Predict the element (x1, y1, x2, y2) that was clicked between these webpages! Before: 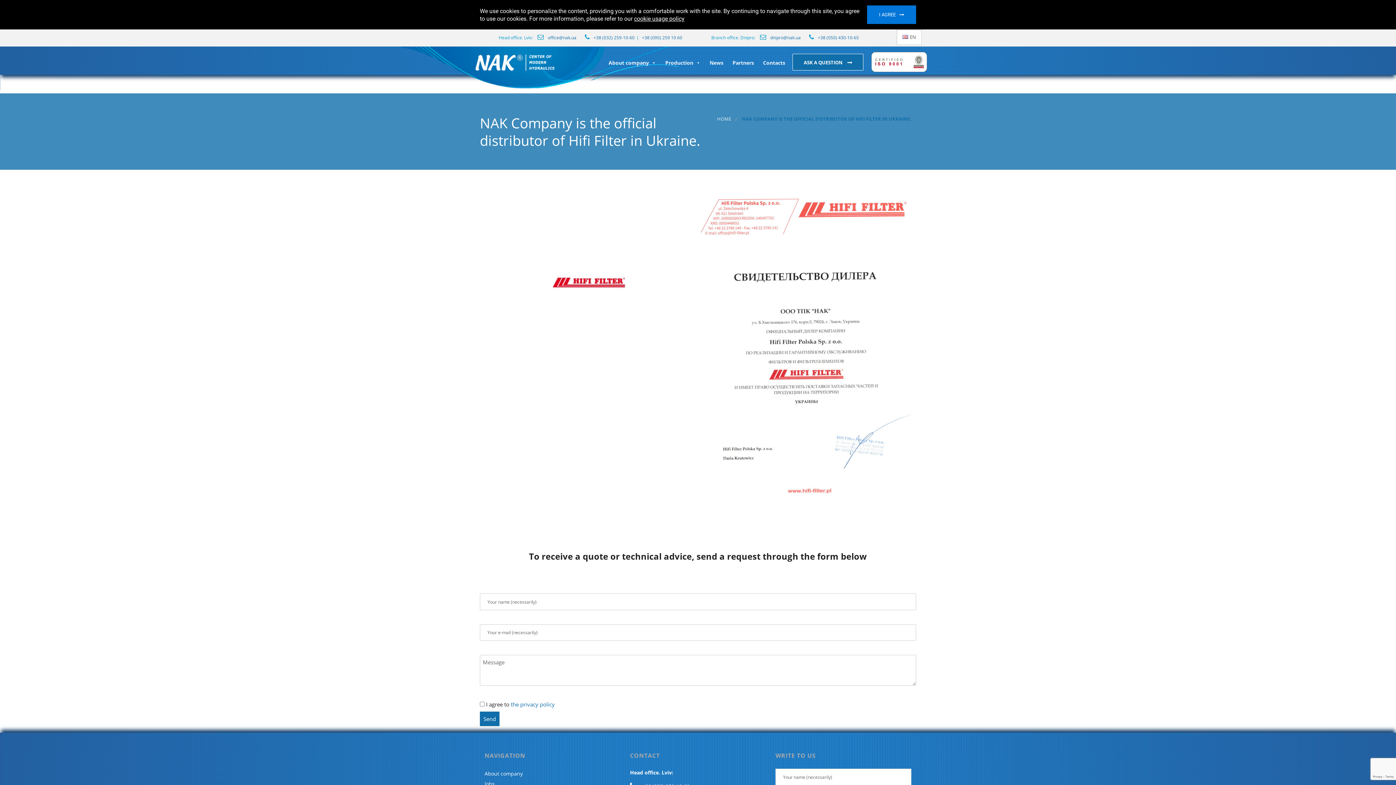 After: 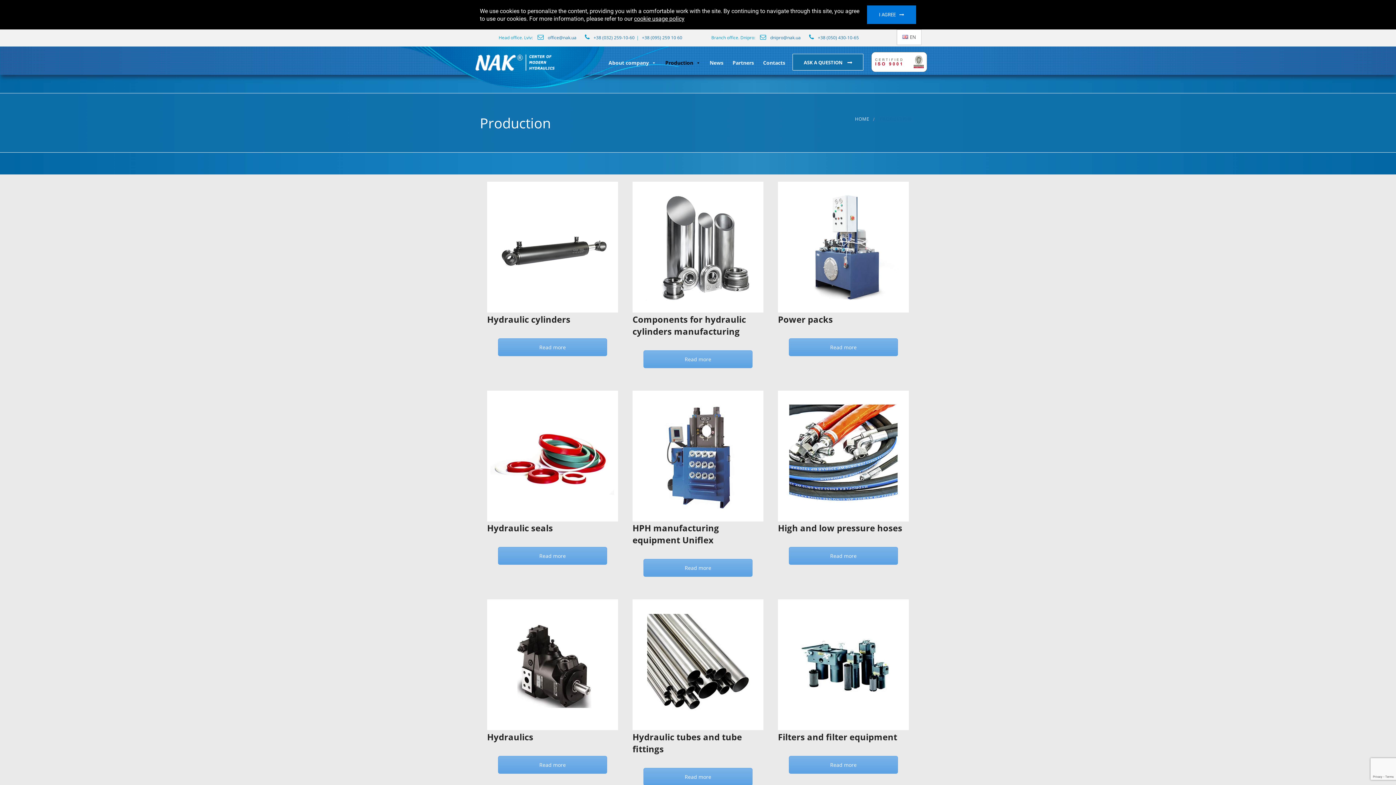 Action: label: Production bbox: (663, 55, 702, 70)